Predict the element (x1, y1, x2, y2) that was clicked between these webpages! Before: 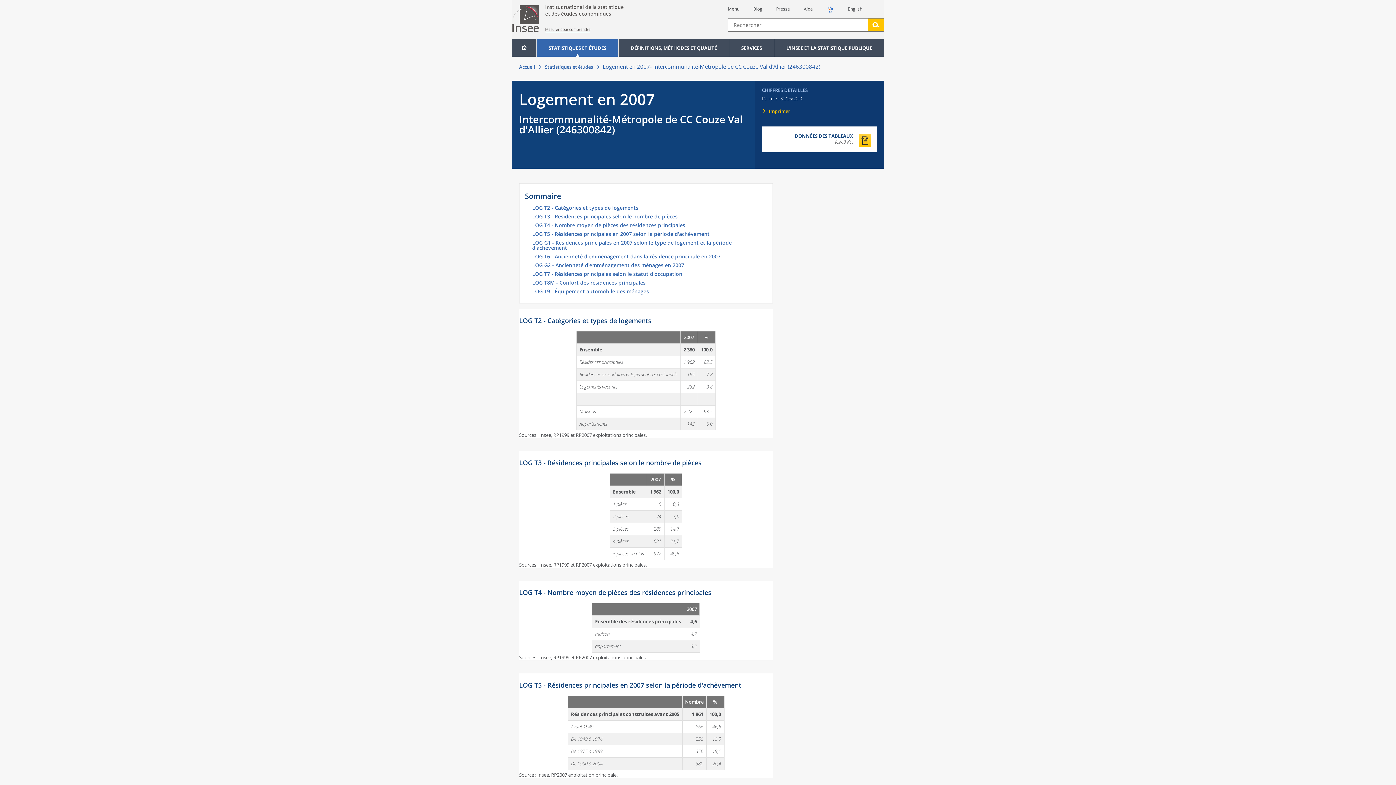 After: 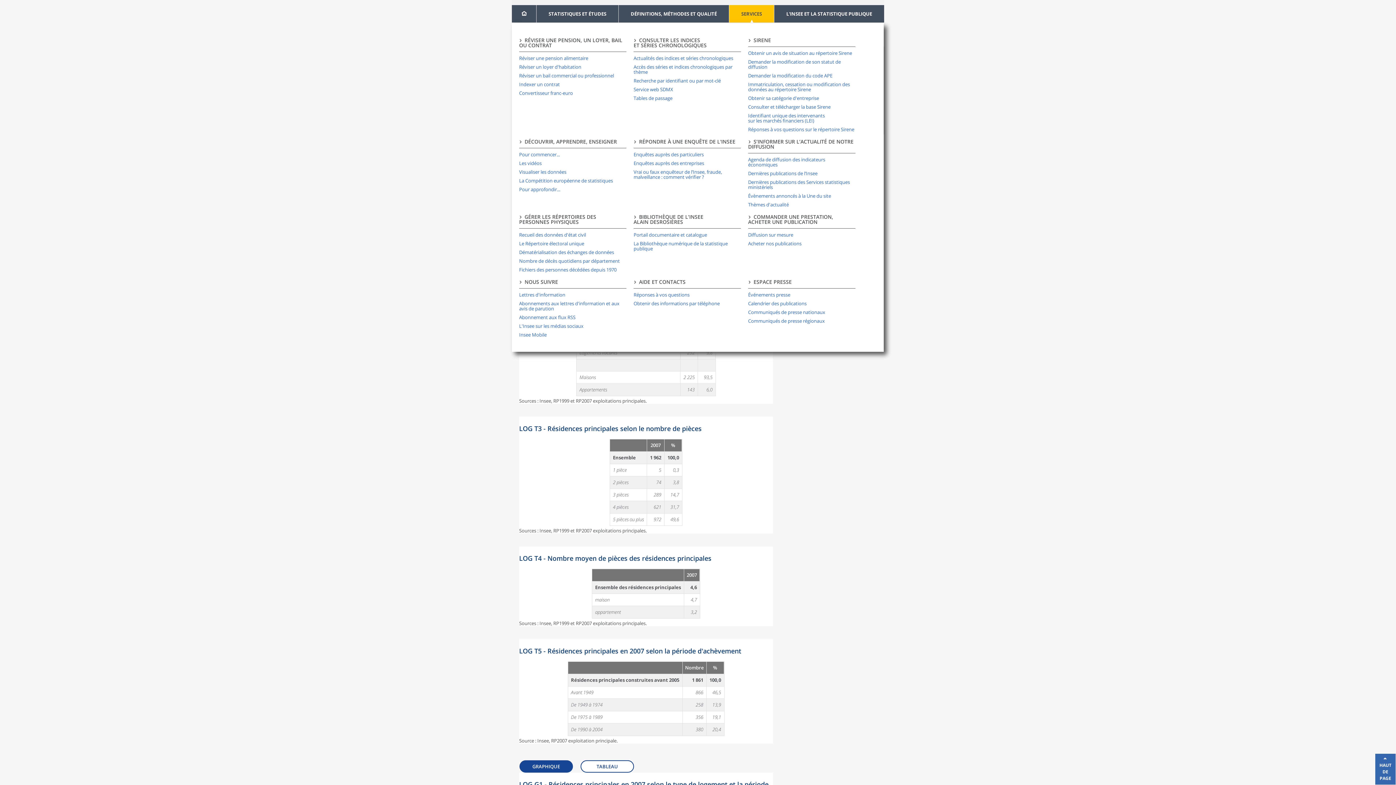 Action: label: Menu bbox: (728, 5, 739, 12)